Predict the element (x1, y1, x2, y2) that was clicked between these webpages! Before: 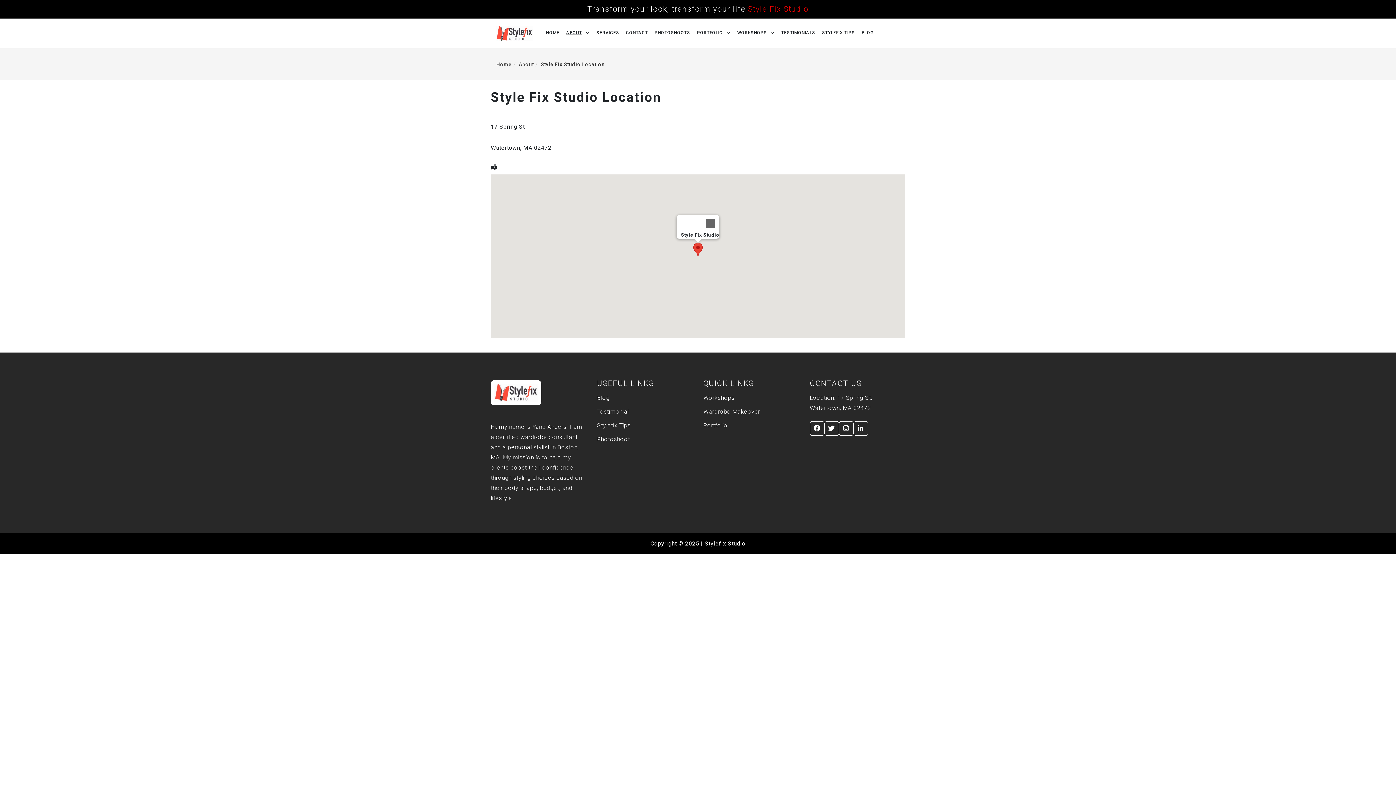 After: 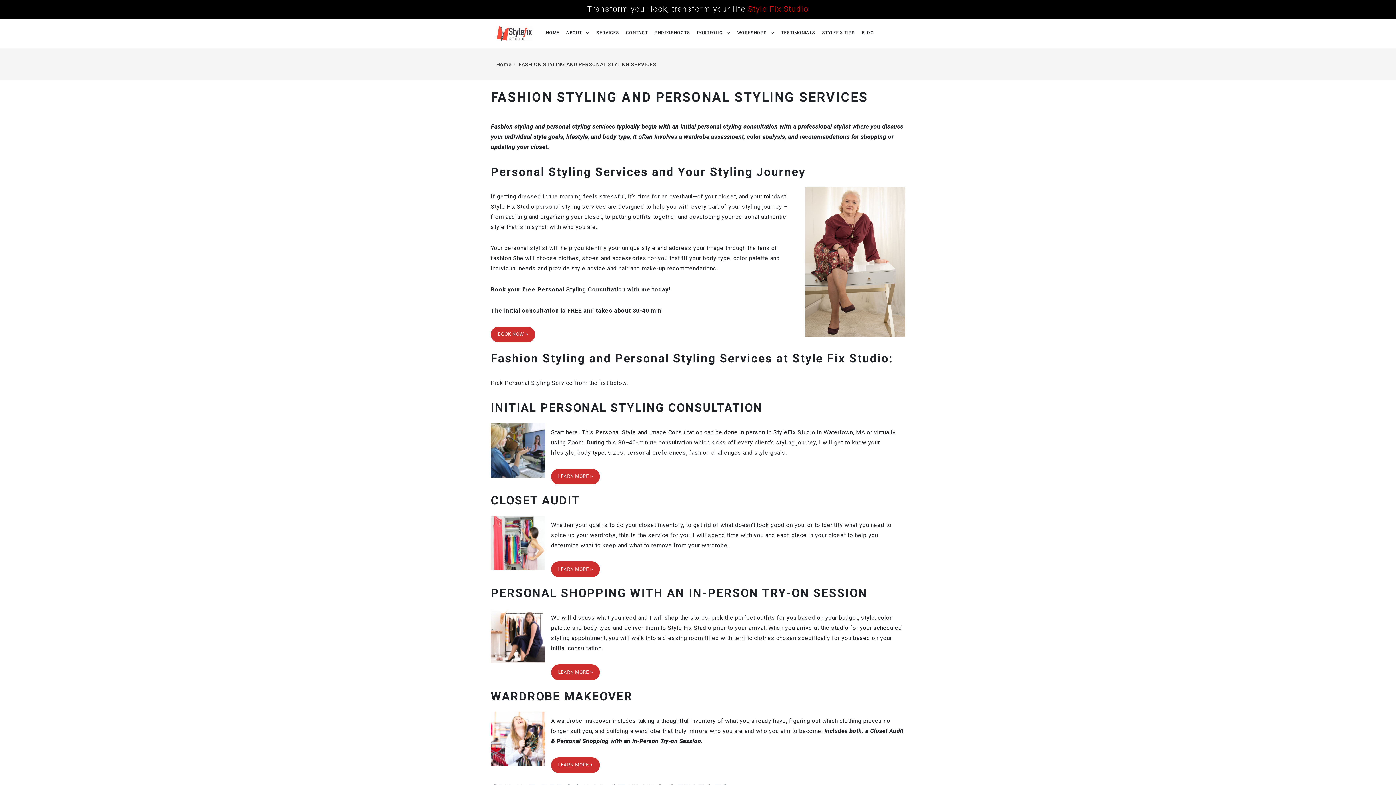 Action: label: SERVICES bbox: (594, 29, 621, 36)